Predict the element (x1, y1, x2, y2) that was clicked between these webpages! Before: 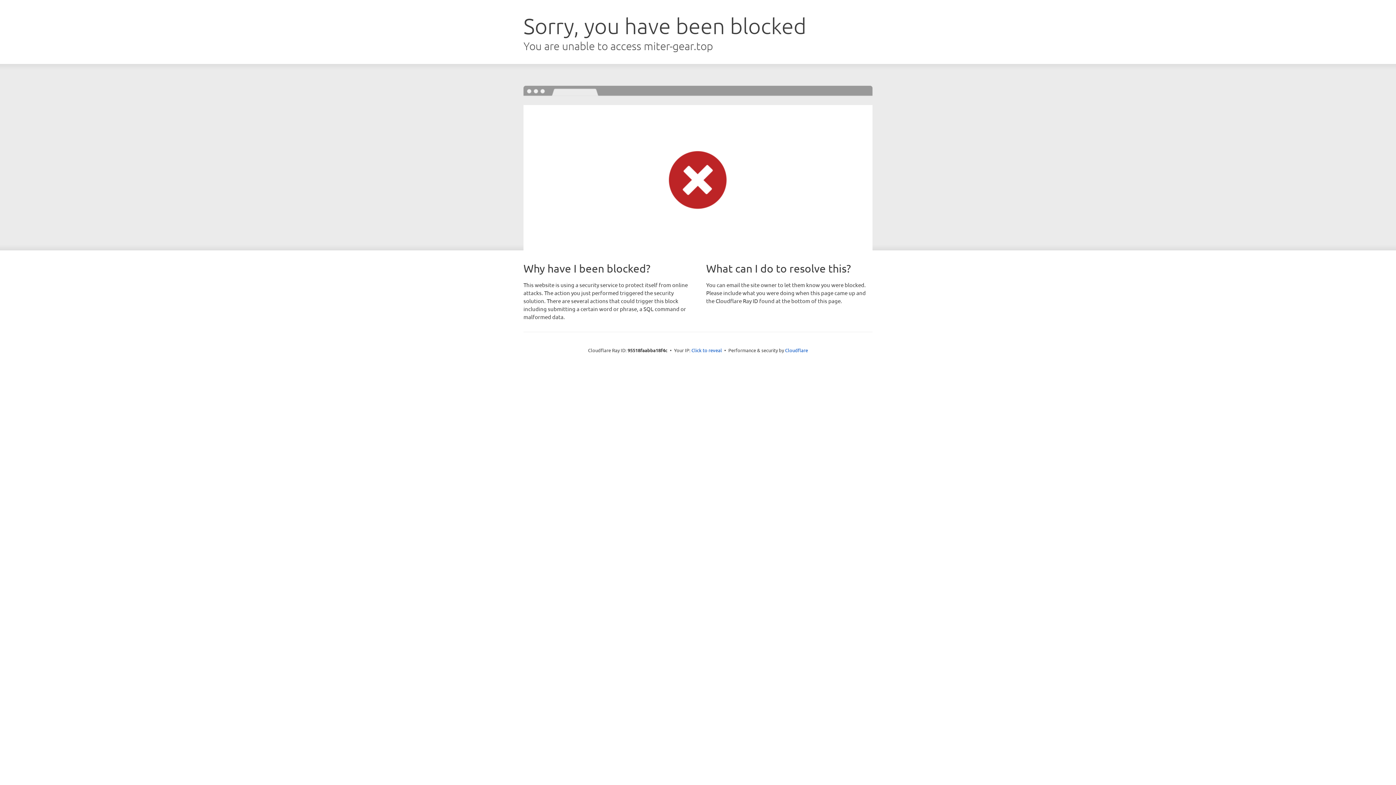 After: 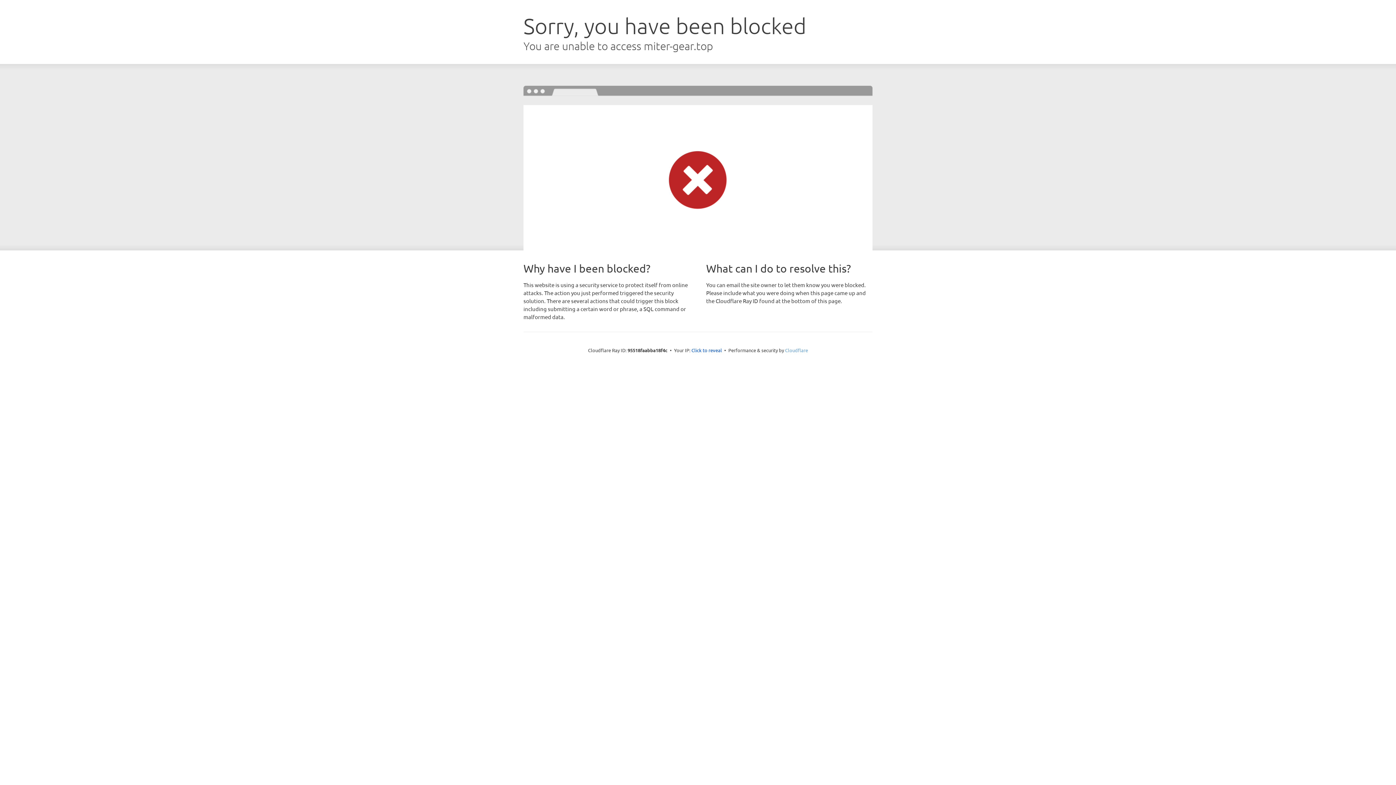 Action: bbox: (785, 347, 808, 353) label: Cloudflare